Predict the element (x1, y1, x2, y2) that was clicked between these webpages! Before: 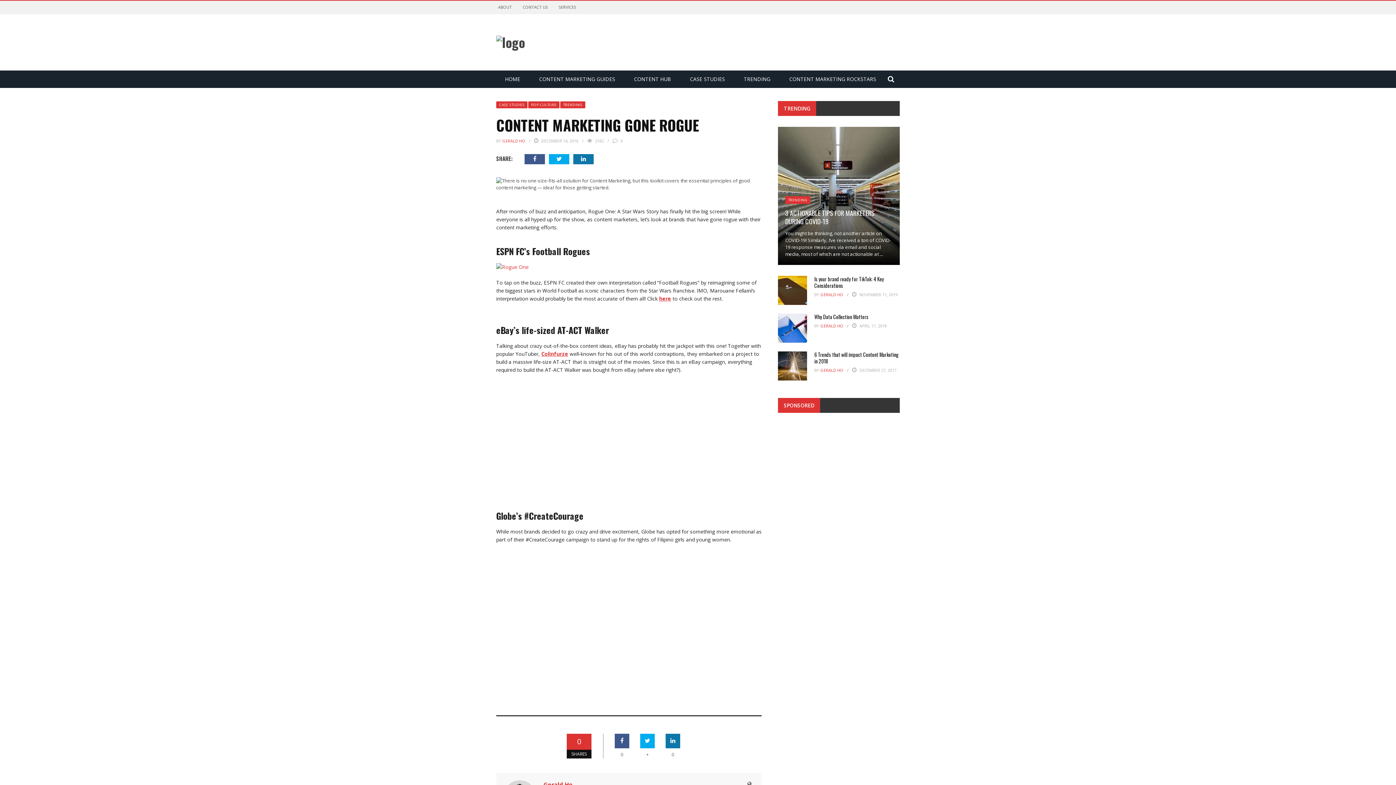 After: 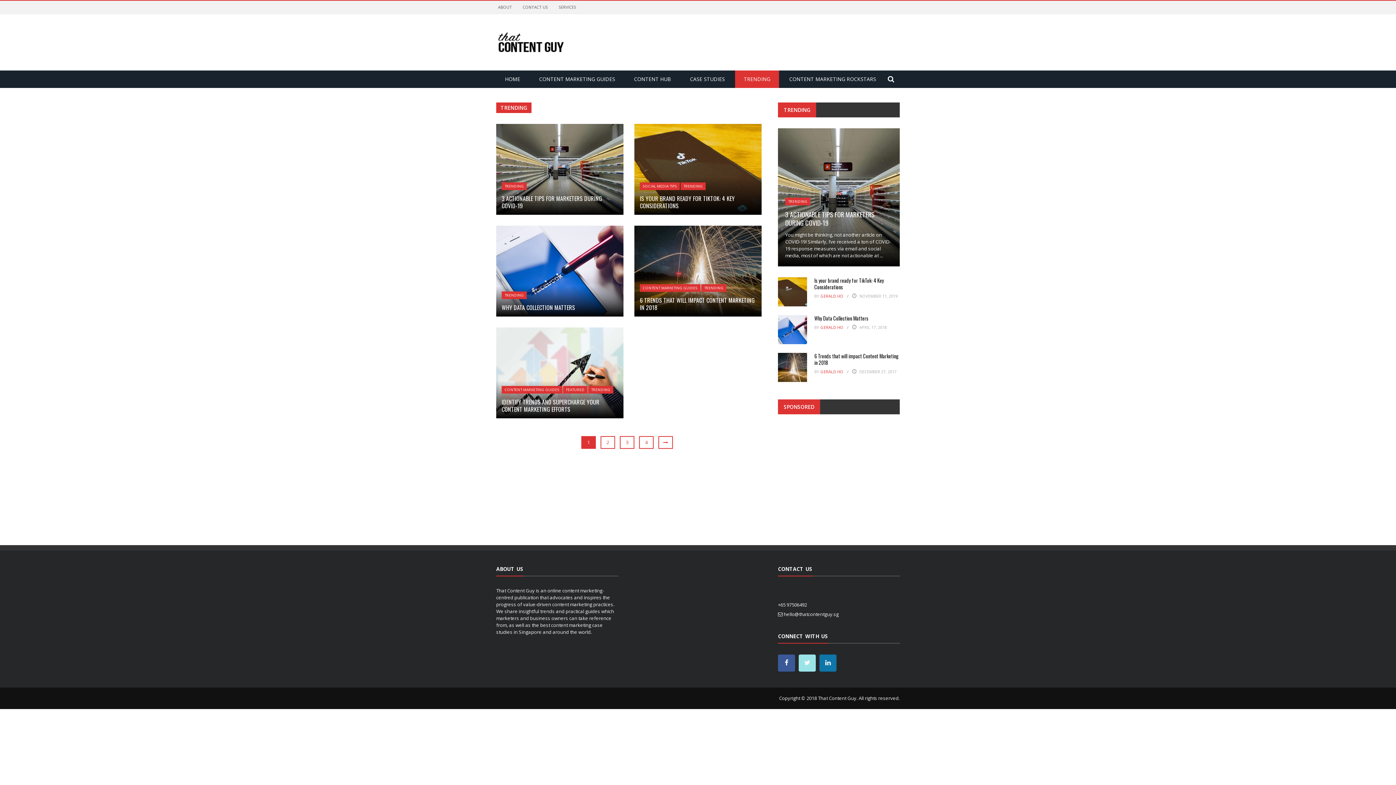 Action: label: TRENDING bbox: (560, 101, 585, 108)